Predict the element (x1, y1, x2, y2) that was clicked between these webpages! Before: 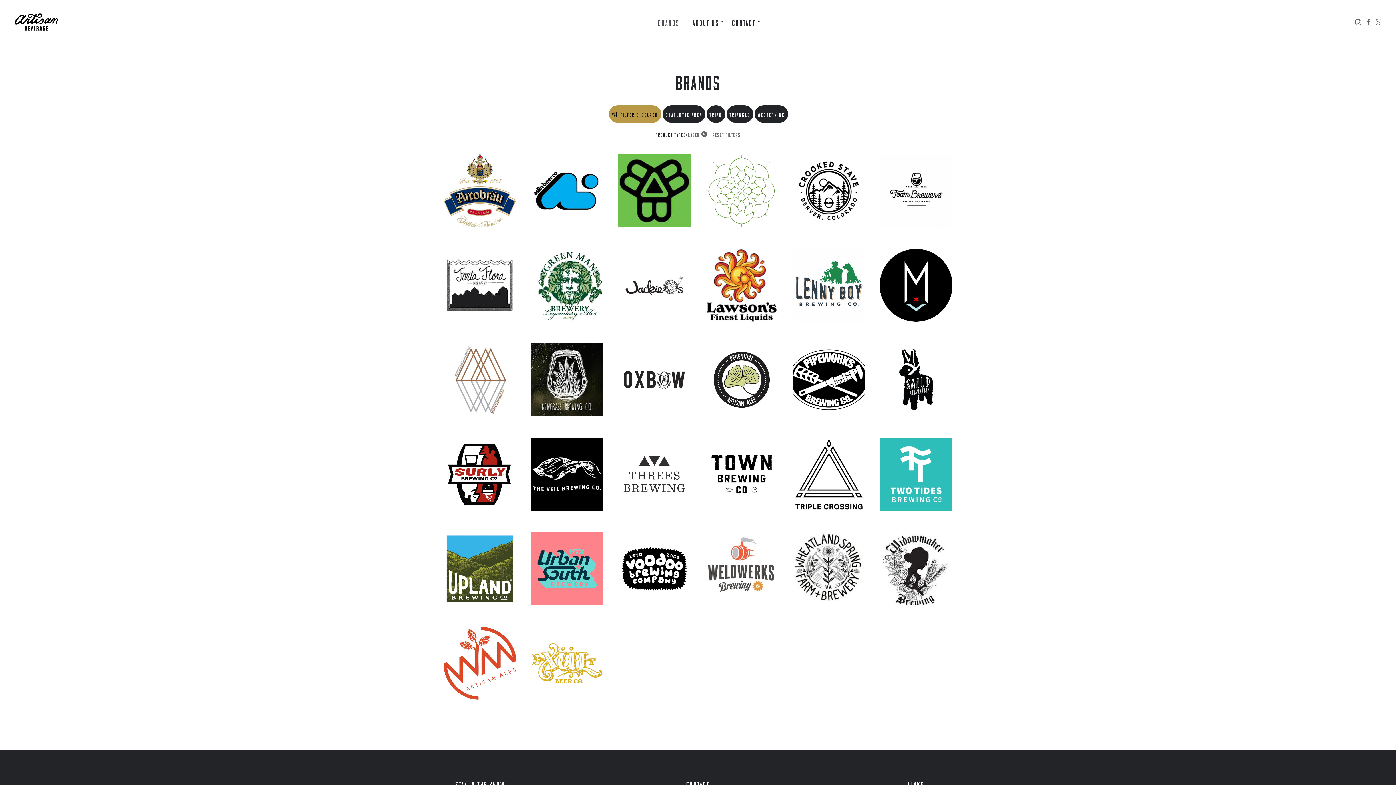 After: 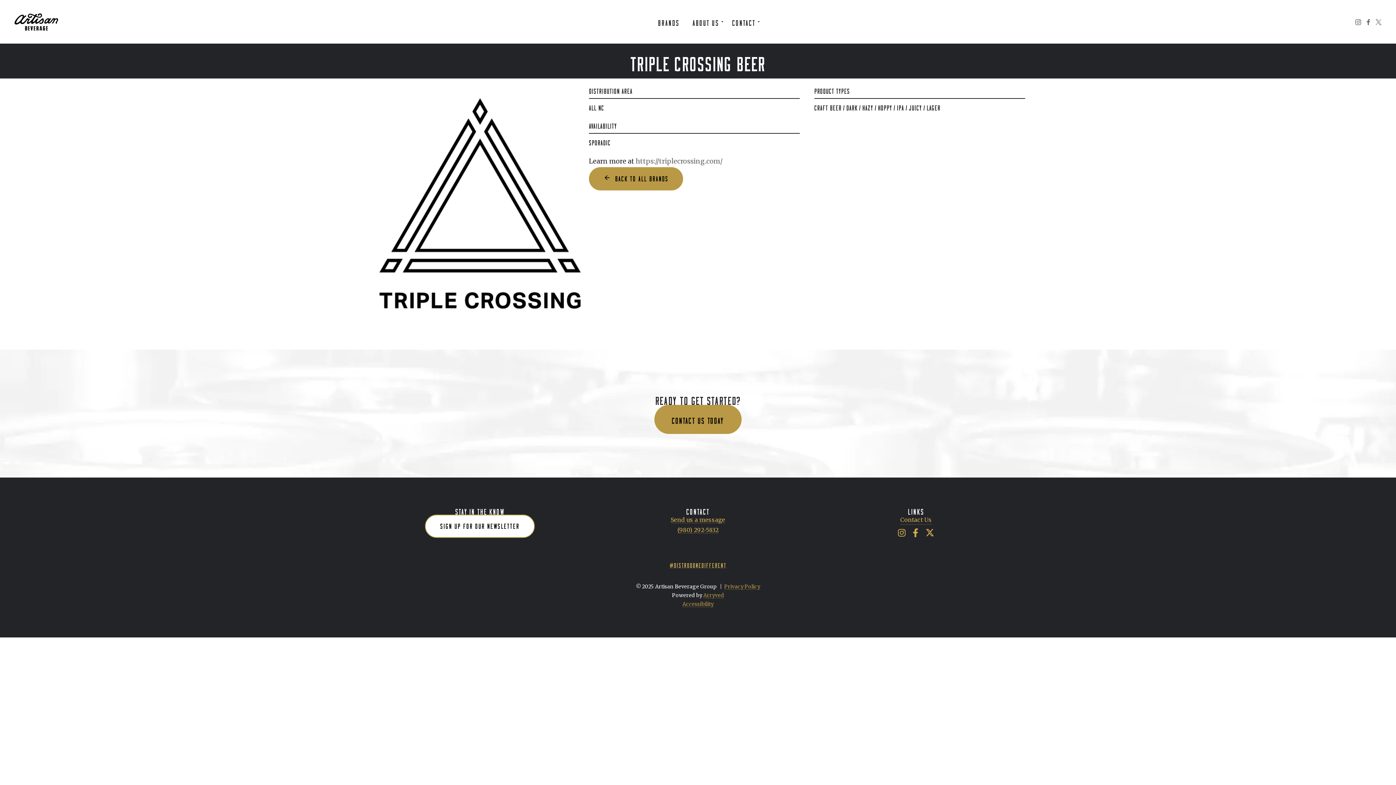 Action: bbox: (792, 438, 865, 511)